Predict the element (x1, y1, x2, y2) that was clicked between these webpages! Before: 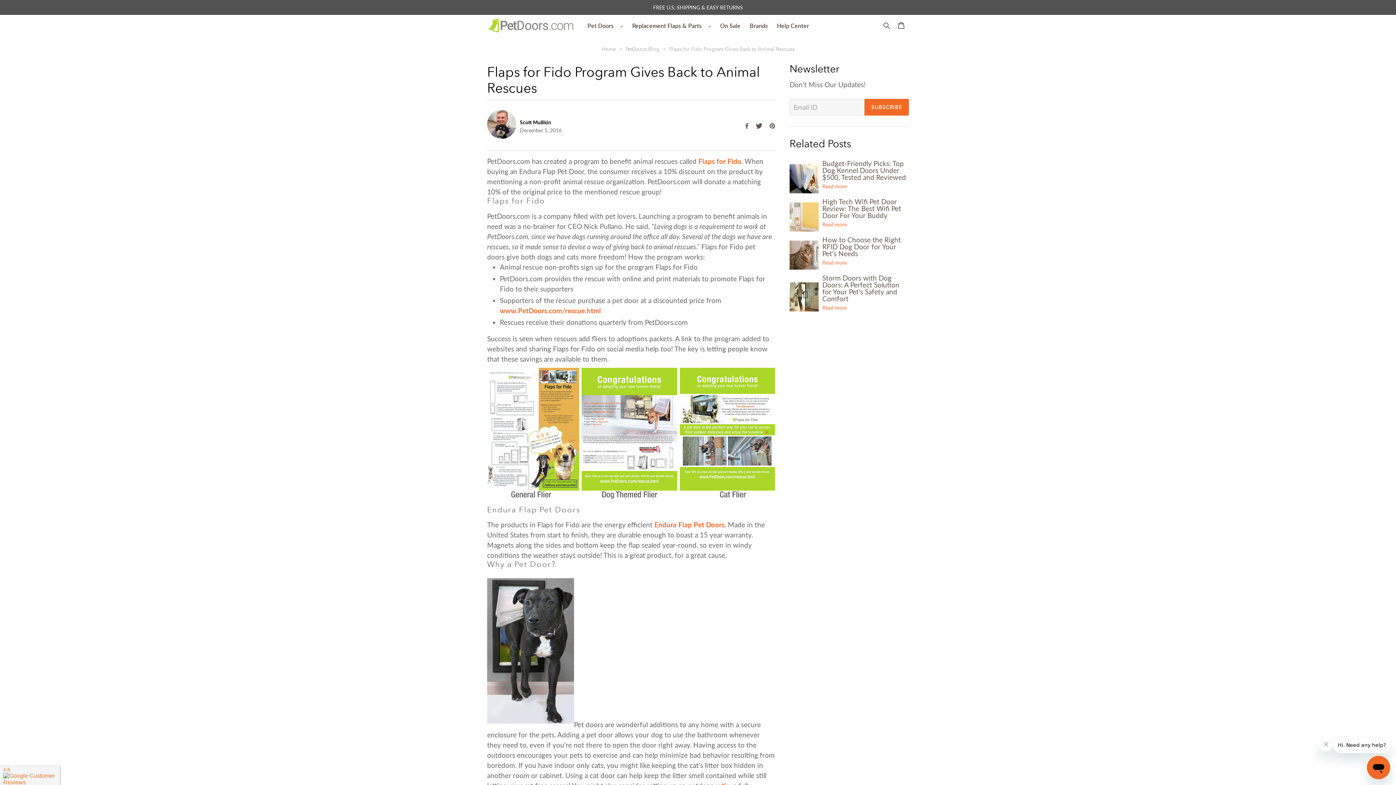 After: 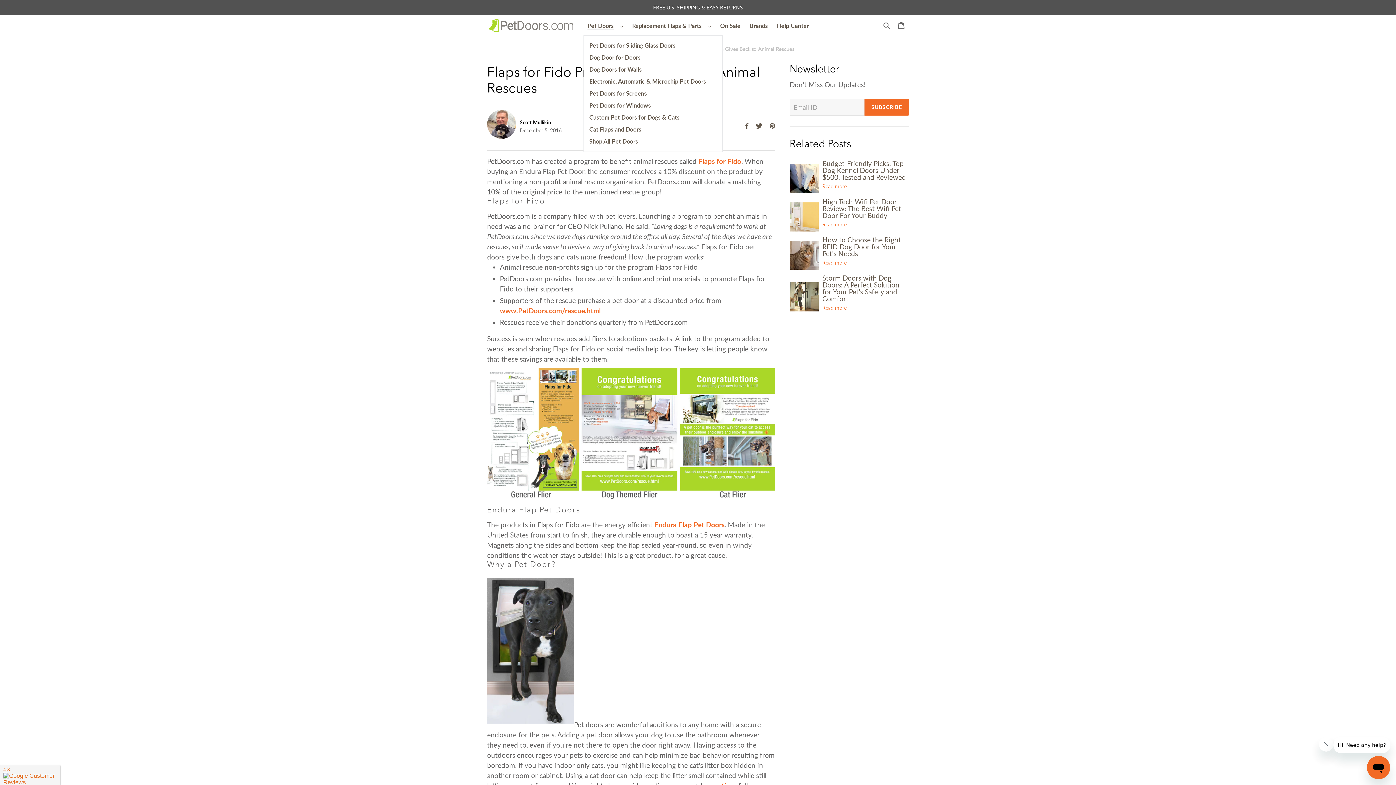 Action: bbox: (584, 21, 617, 30) label: Pet Doors